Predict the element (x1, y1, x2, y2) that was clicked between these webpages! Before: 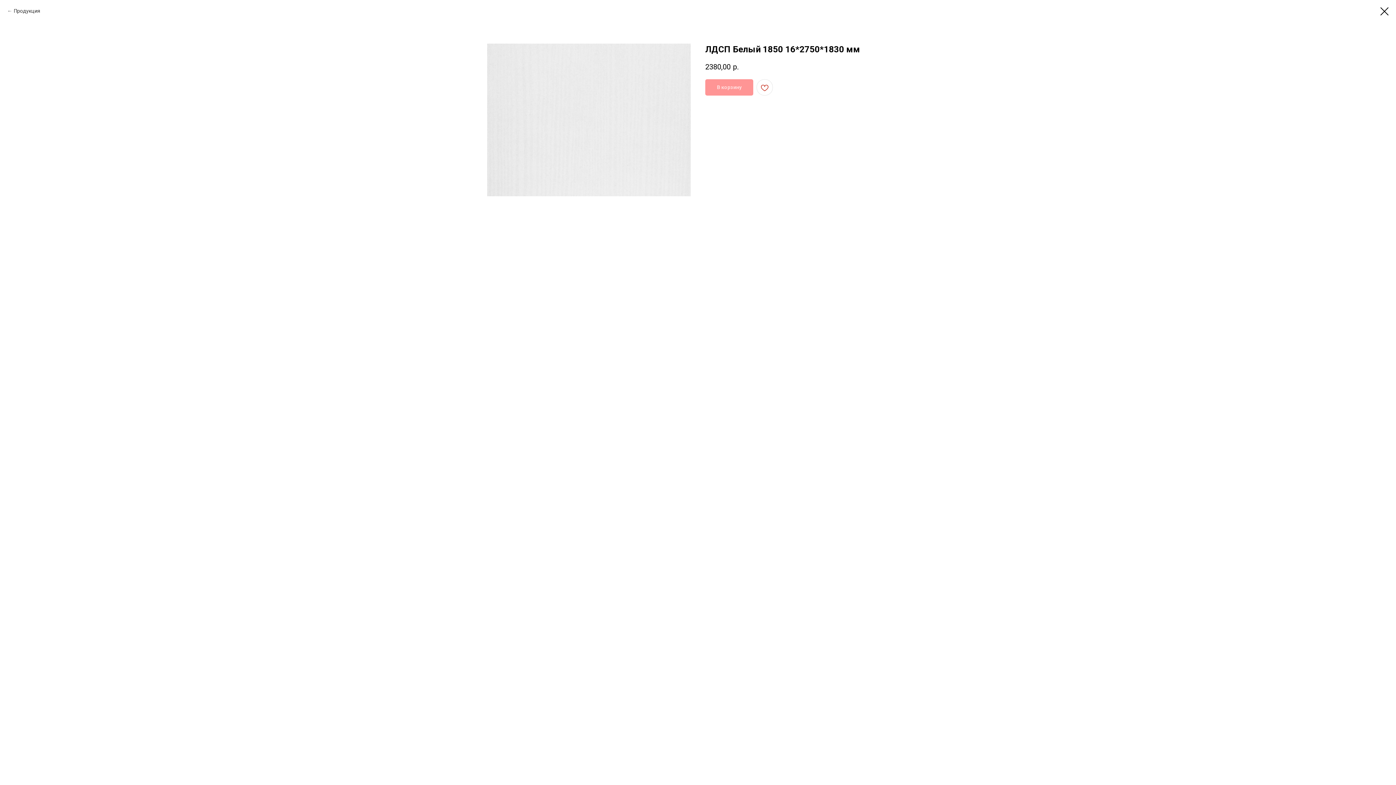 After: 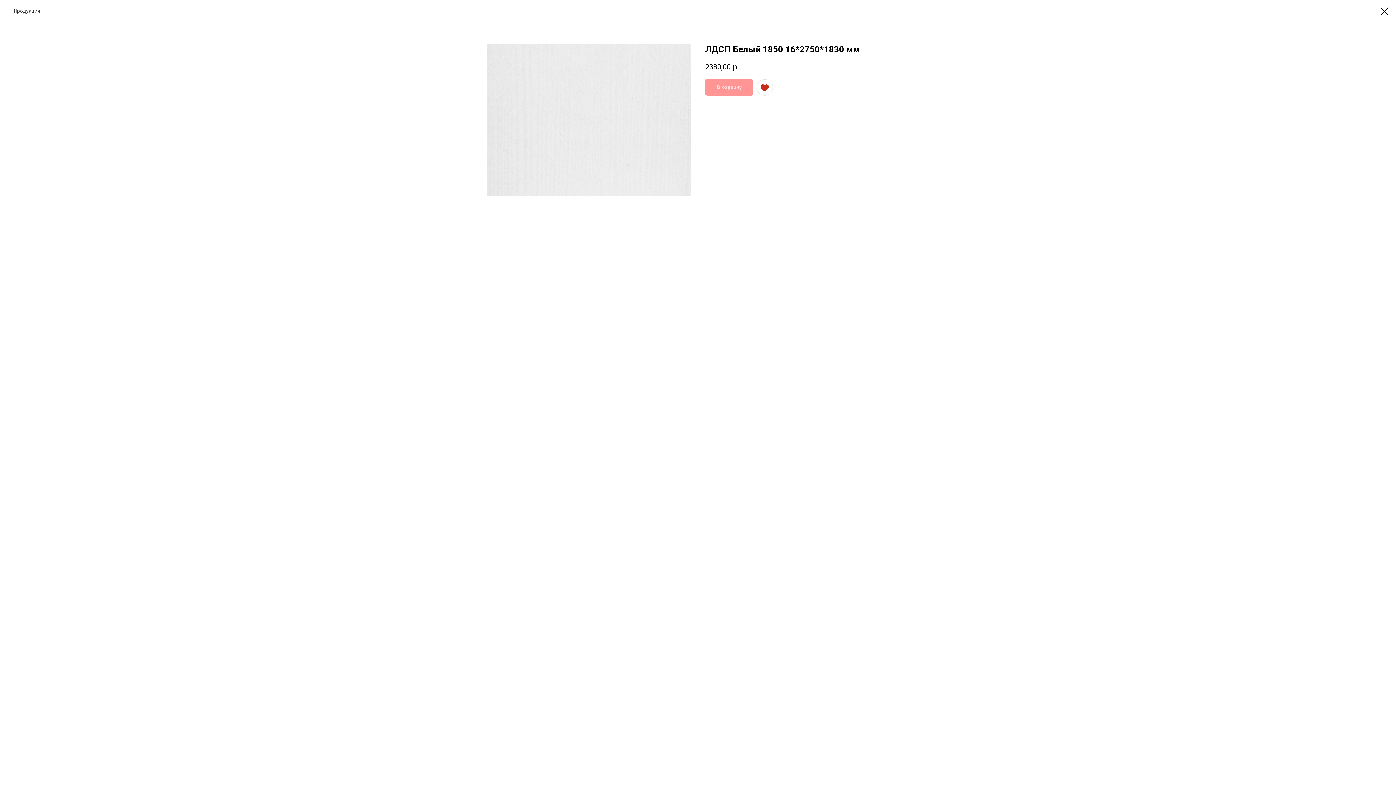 Action: bbox: (756, 79, 773, 95)